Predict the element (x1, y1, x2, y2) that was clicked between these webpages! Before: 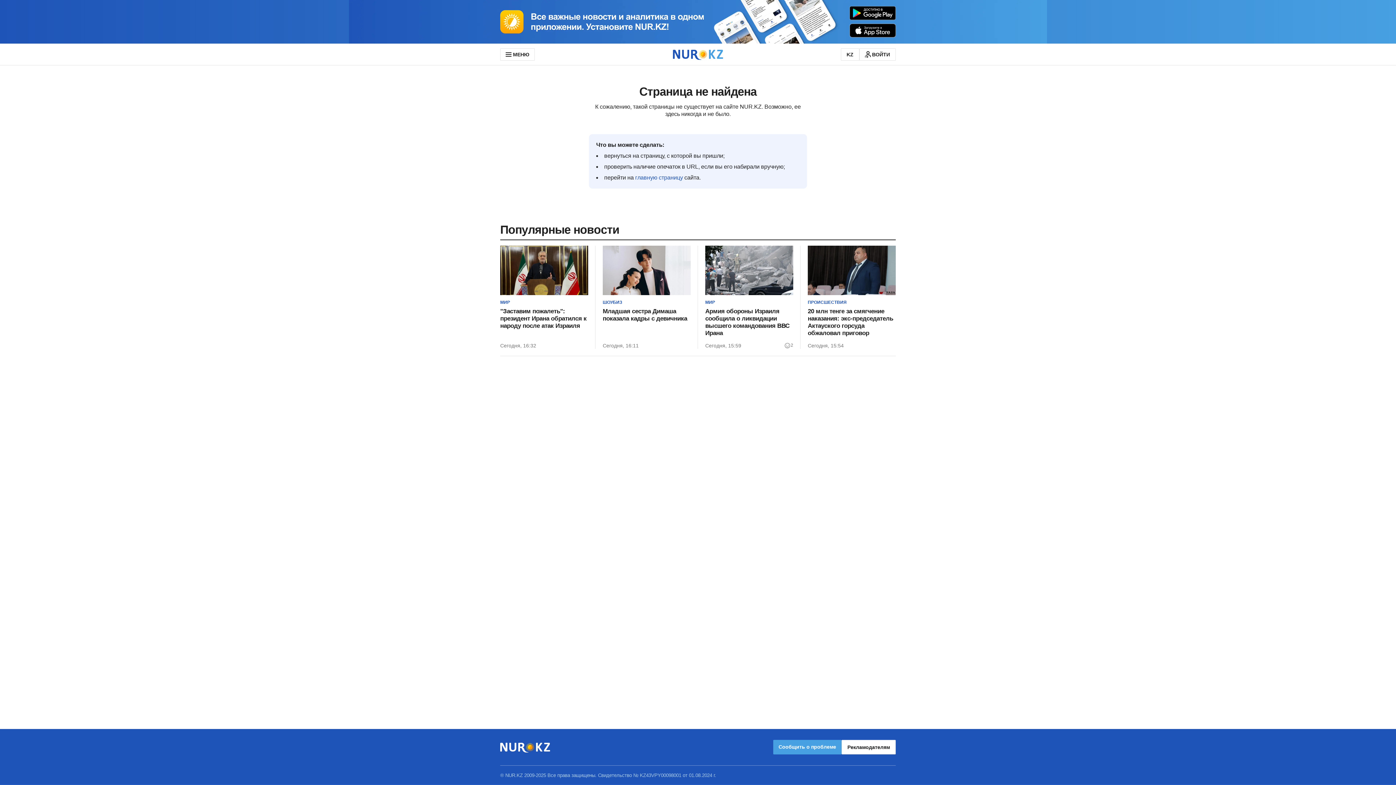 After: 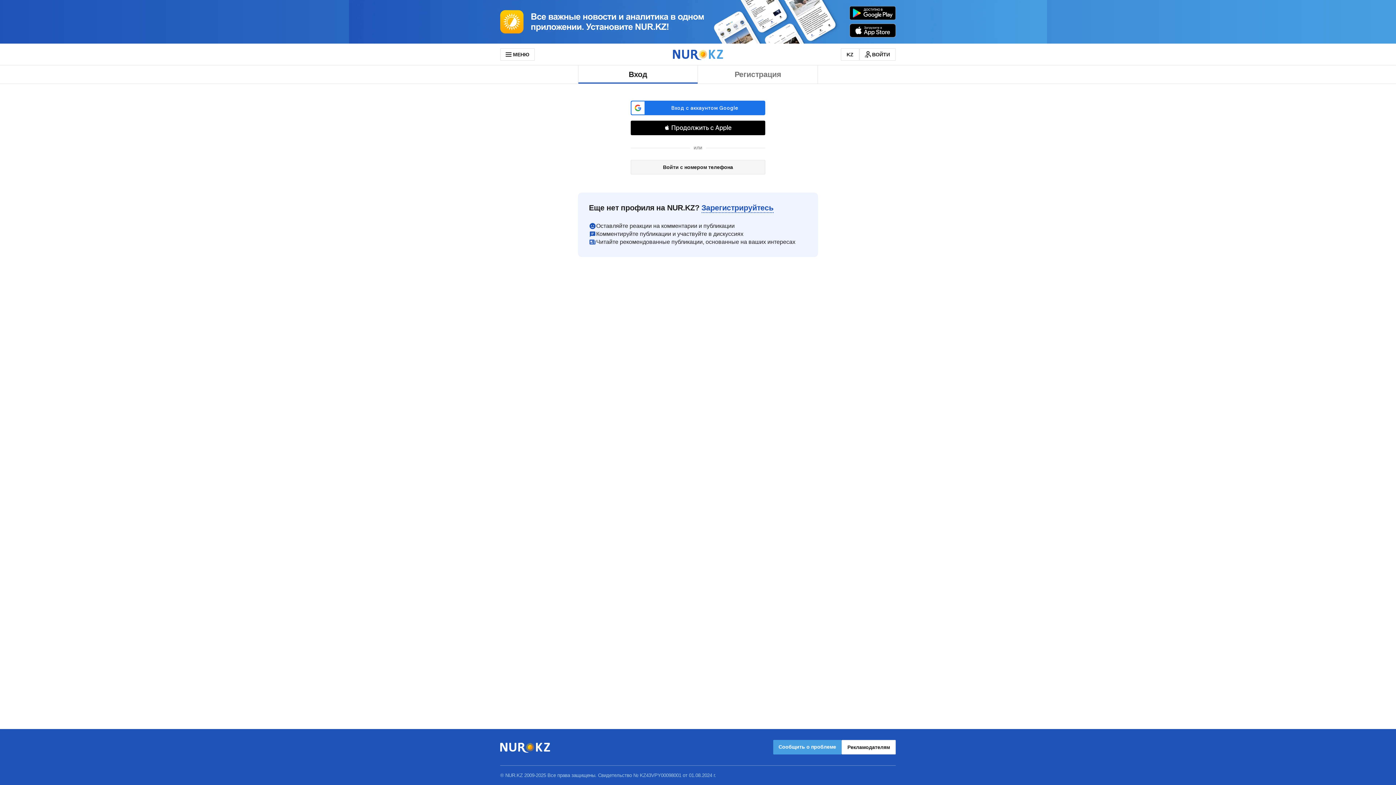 Action: label: ВОЙТИ bbox: (859, 48, 896, 60)